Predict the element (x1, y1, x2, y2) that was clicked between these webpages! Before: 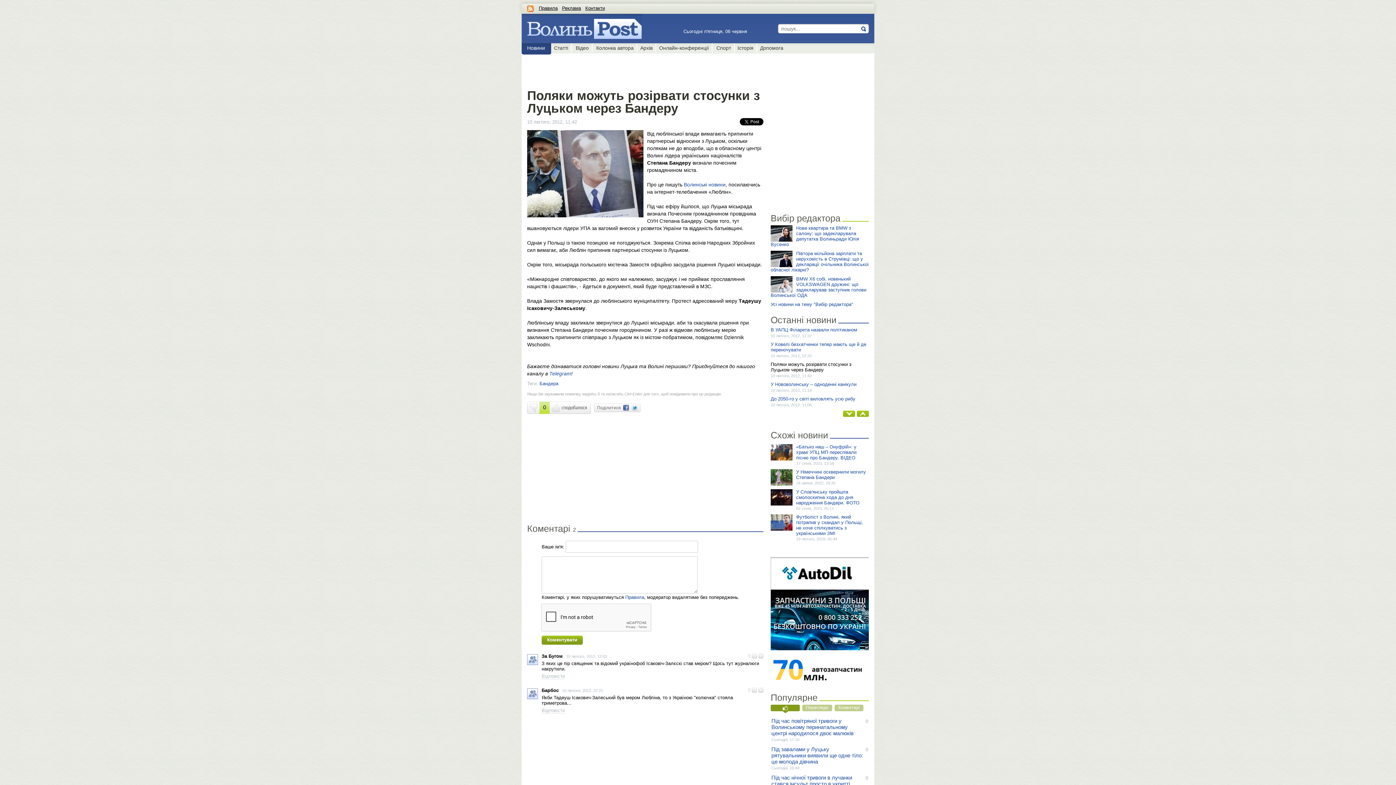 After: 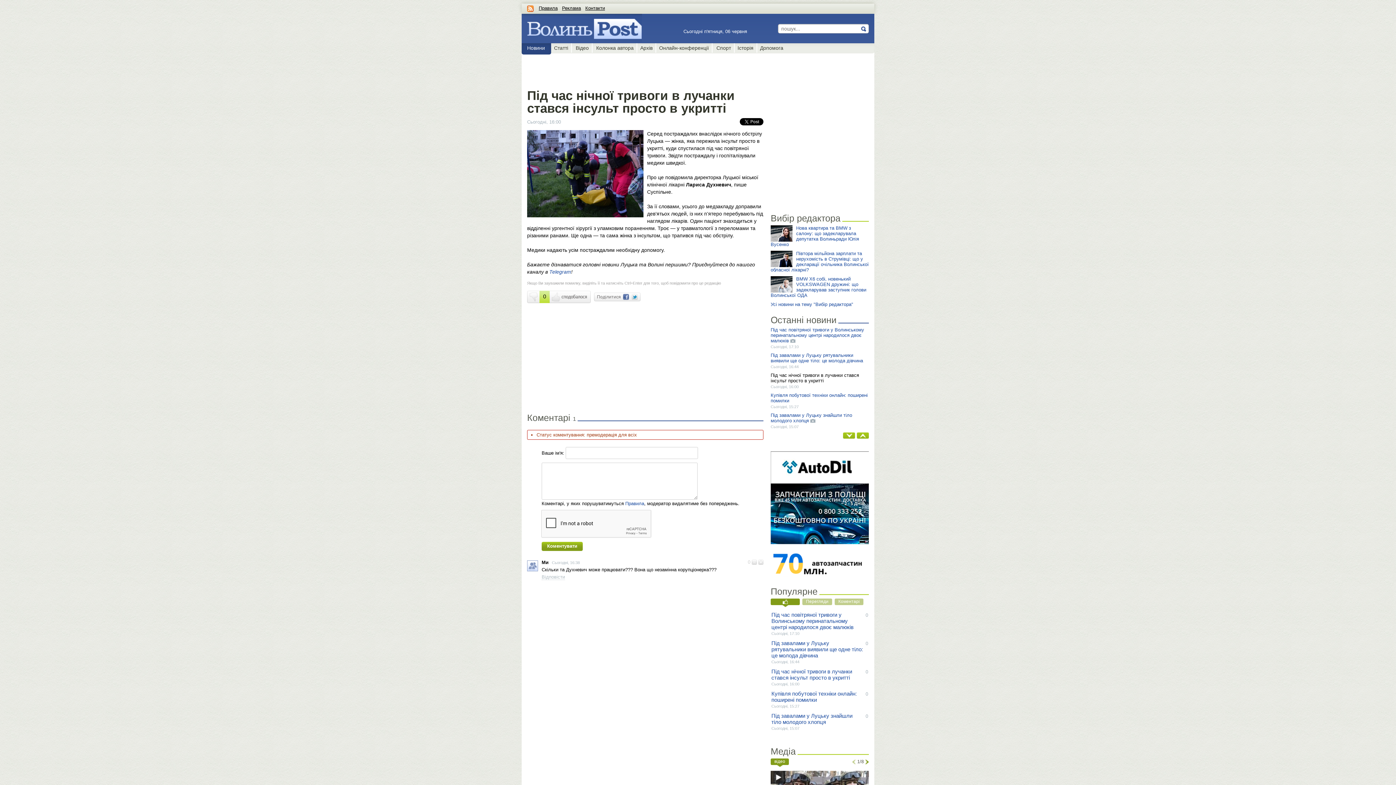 Action: label: Під час нічної тривоги в лучанки стався інсульт просто в укритті bbox: (771, 774, 852, 787)